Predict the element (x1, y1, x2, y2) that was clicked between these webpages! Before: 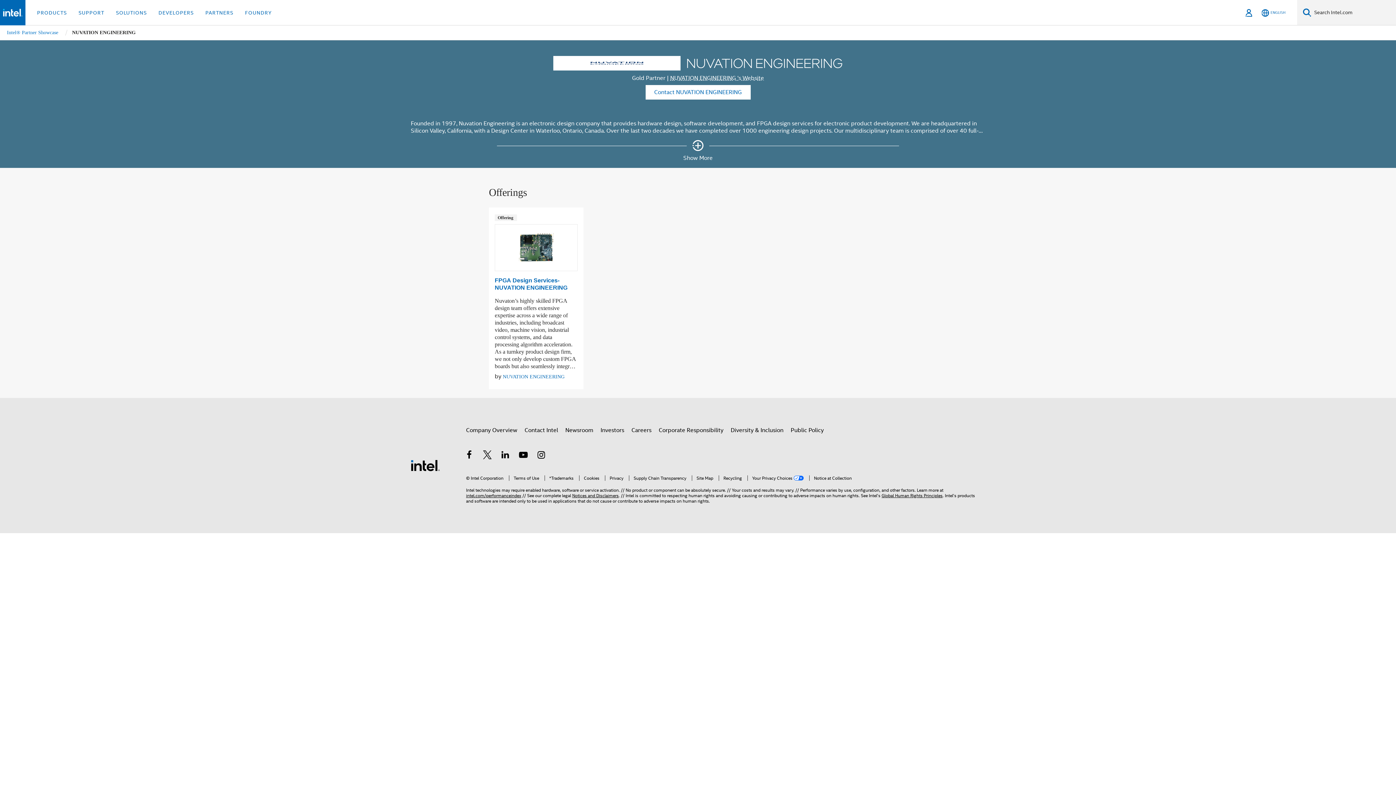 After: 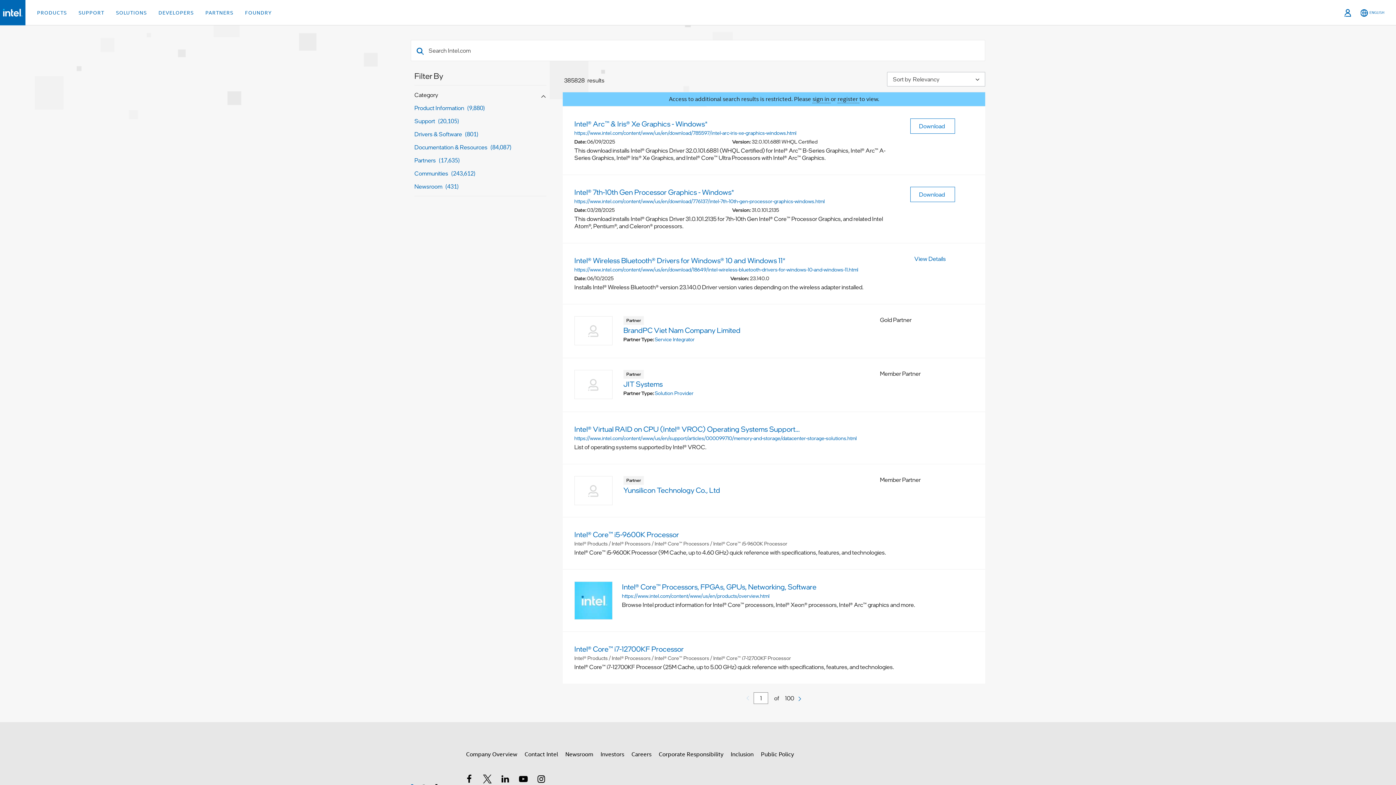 Action: label: Search bbox: (1303, 8, 1311, 17)